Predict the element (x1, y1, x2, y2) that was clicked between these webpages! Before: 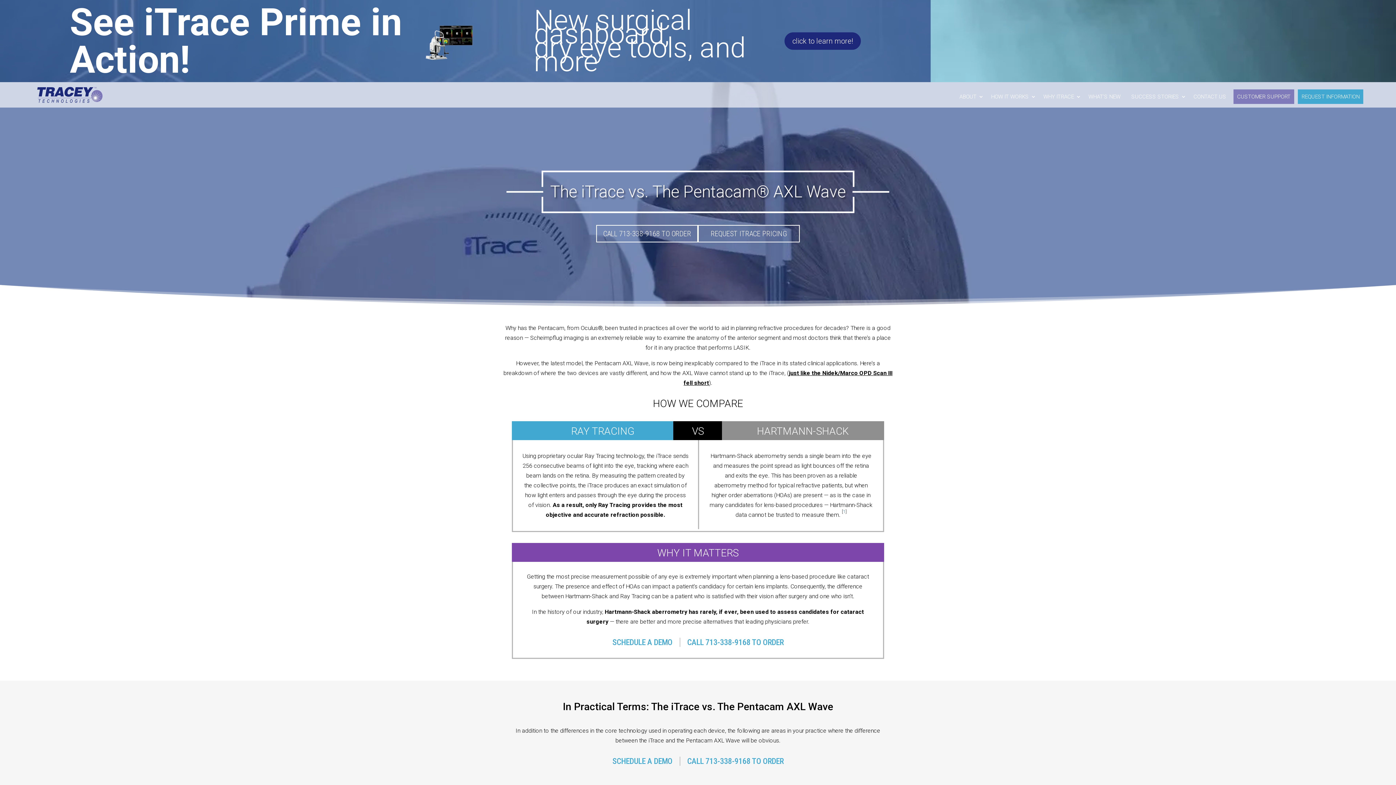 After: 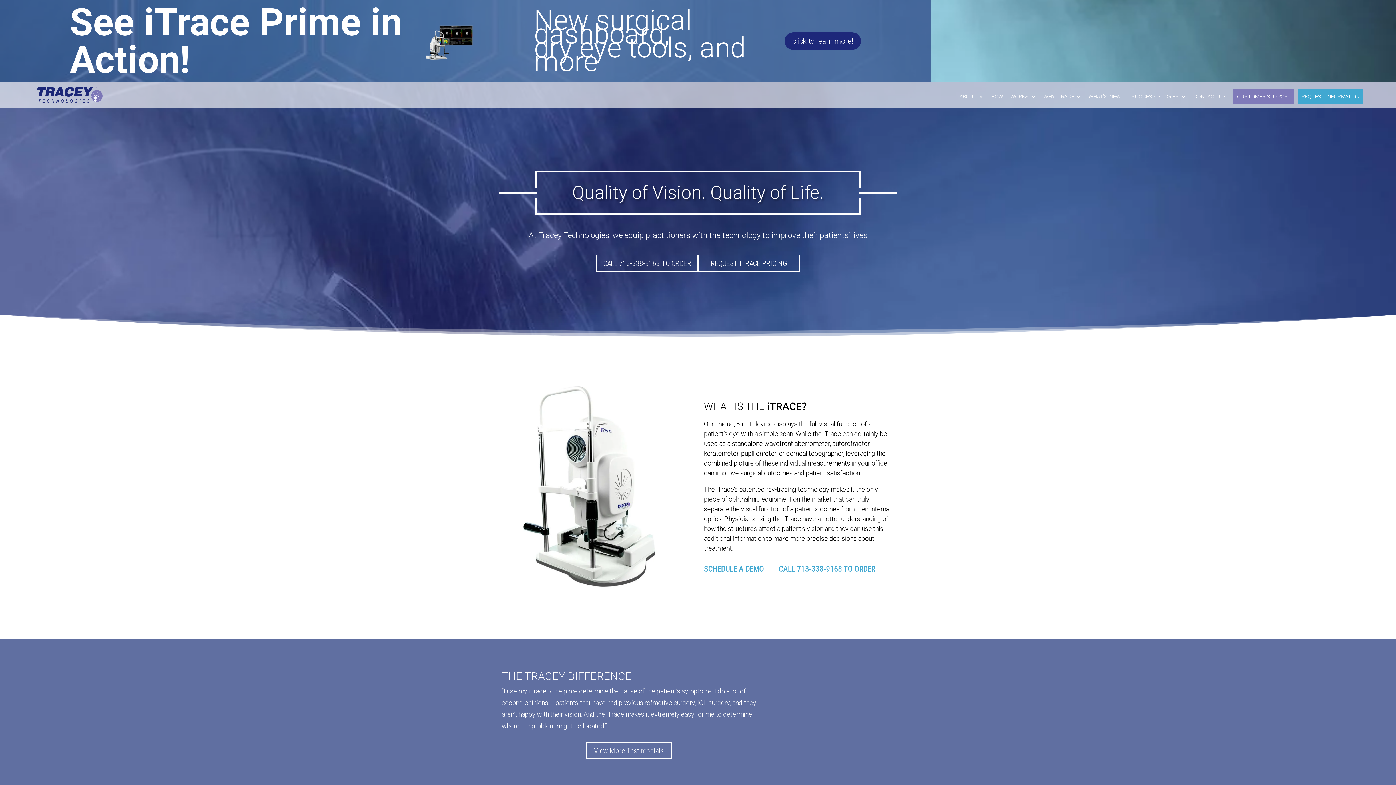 Action: bbox: (34, 85, 104, 103)